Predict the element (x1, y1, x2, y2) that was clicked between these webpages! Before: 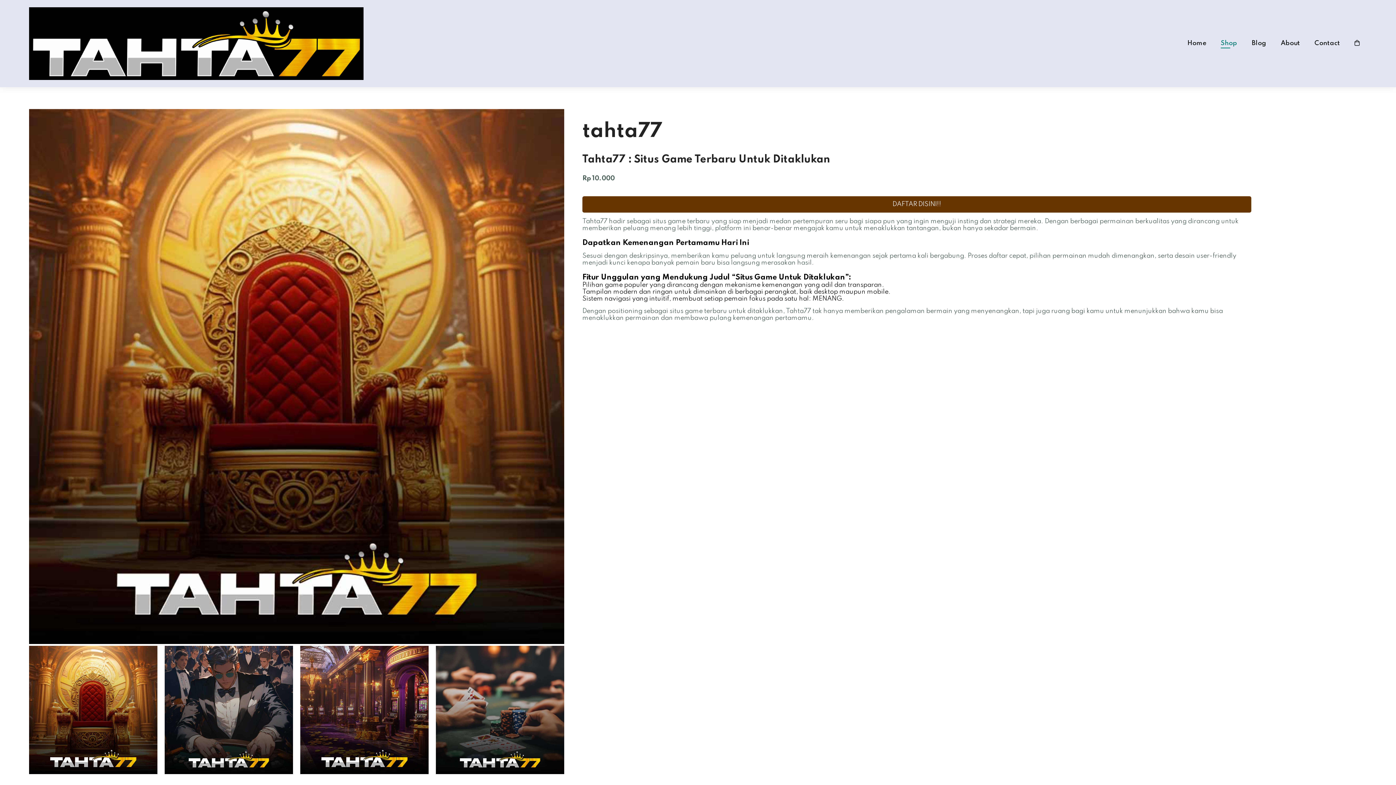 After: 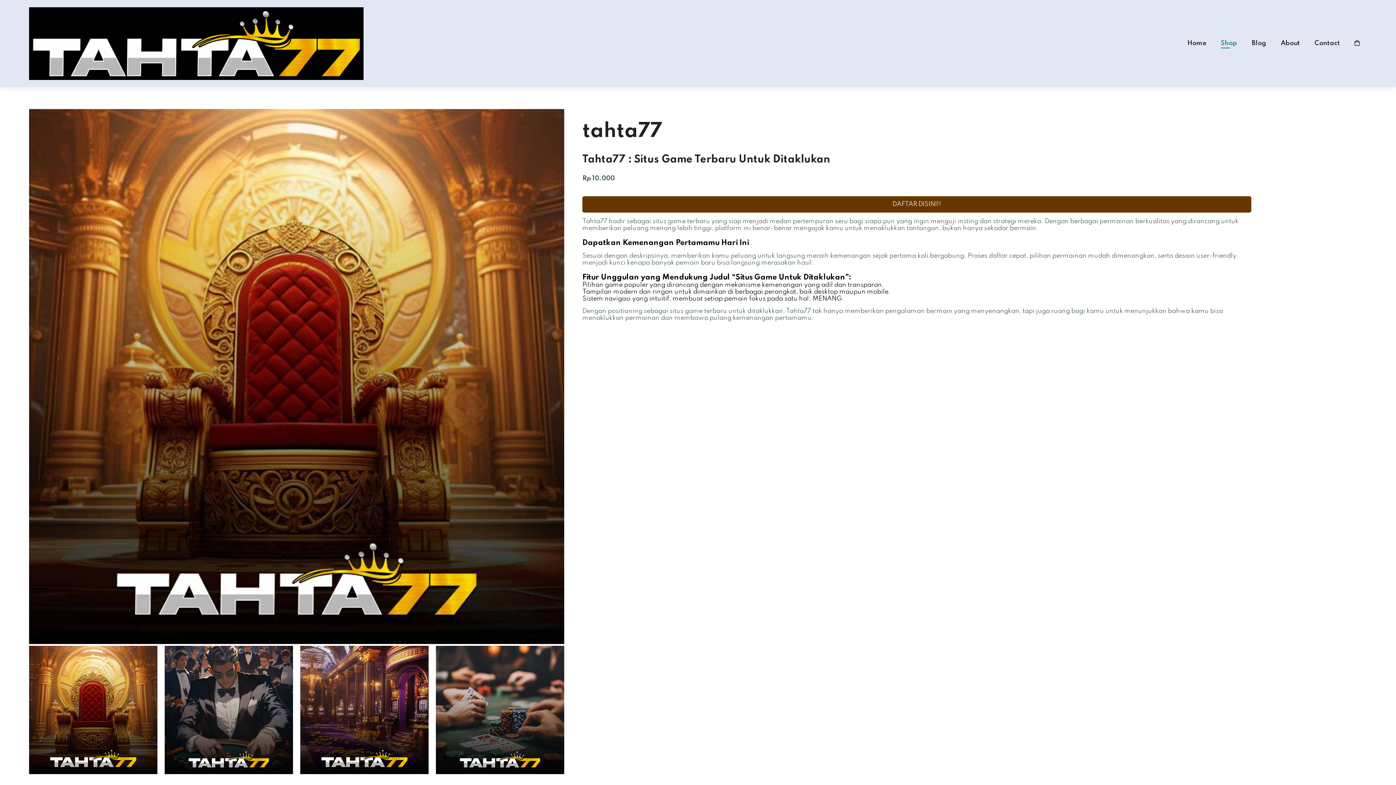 Action: label: Home bbox: (1187, 40, 1206, 46)